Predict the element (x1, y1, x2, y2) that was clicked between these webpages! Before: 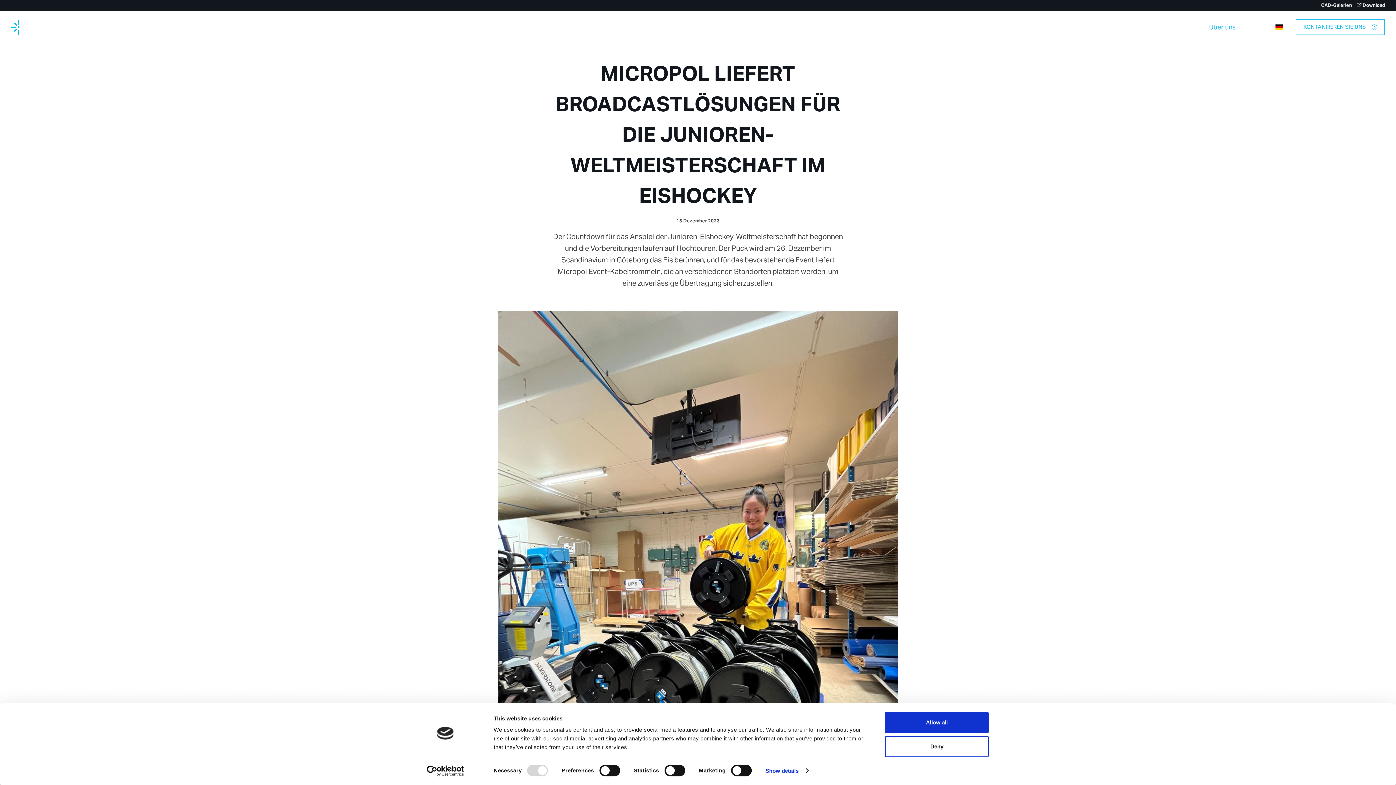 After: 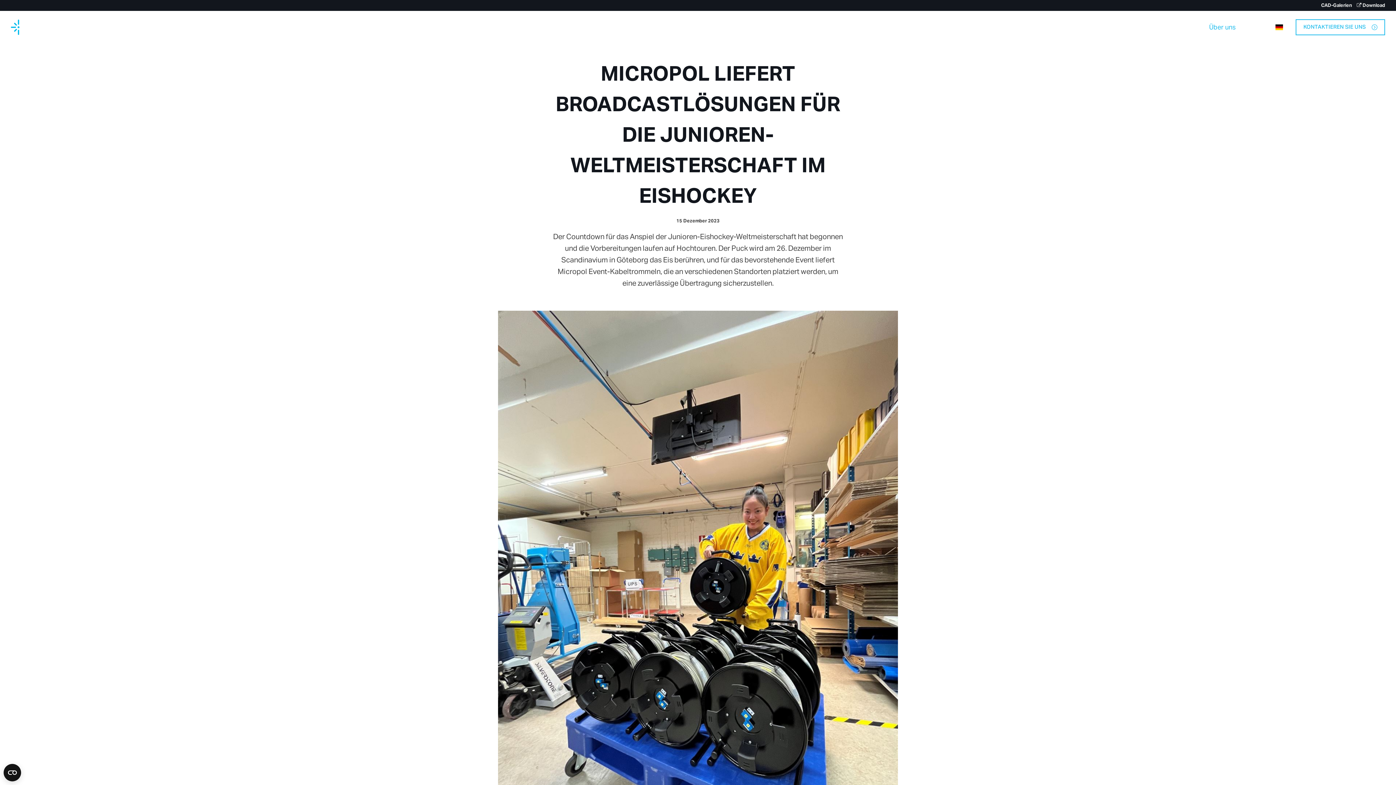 Action: label: Allow all bbox: (885, 712, 989, 733)